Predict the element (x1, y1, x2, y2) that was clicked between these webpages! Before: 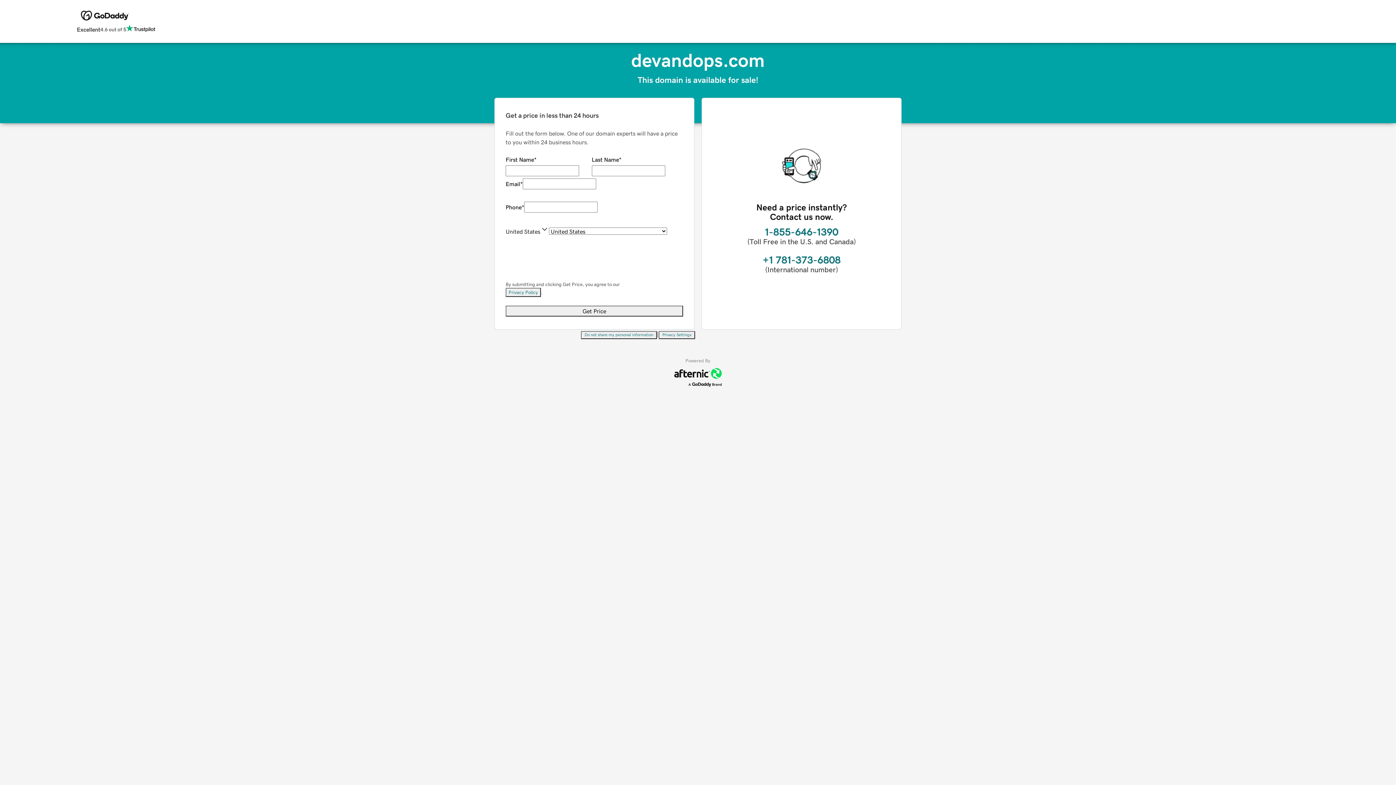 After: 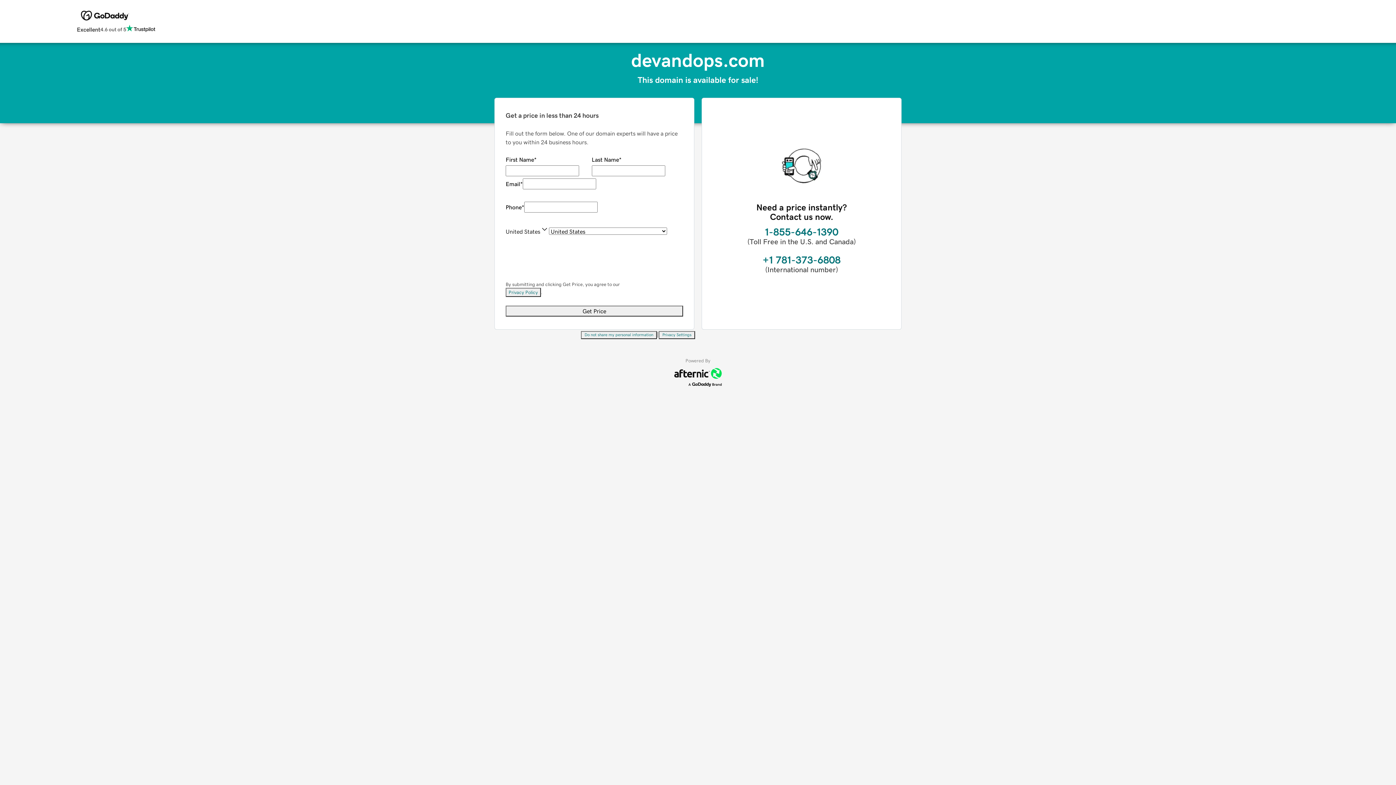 Action: label: Privacy Settings bbox: (658, 331, 695, 339)